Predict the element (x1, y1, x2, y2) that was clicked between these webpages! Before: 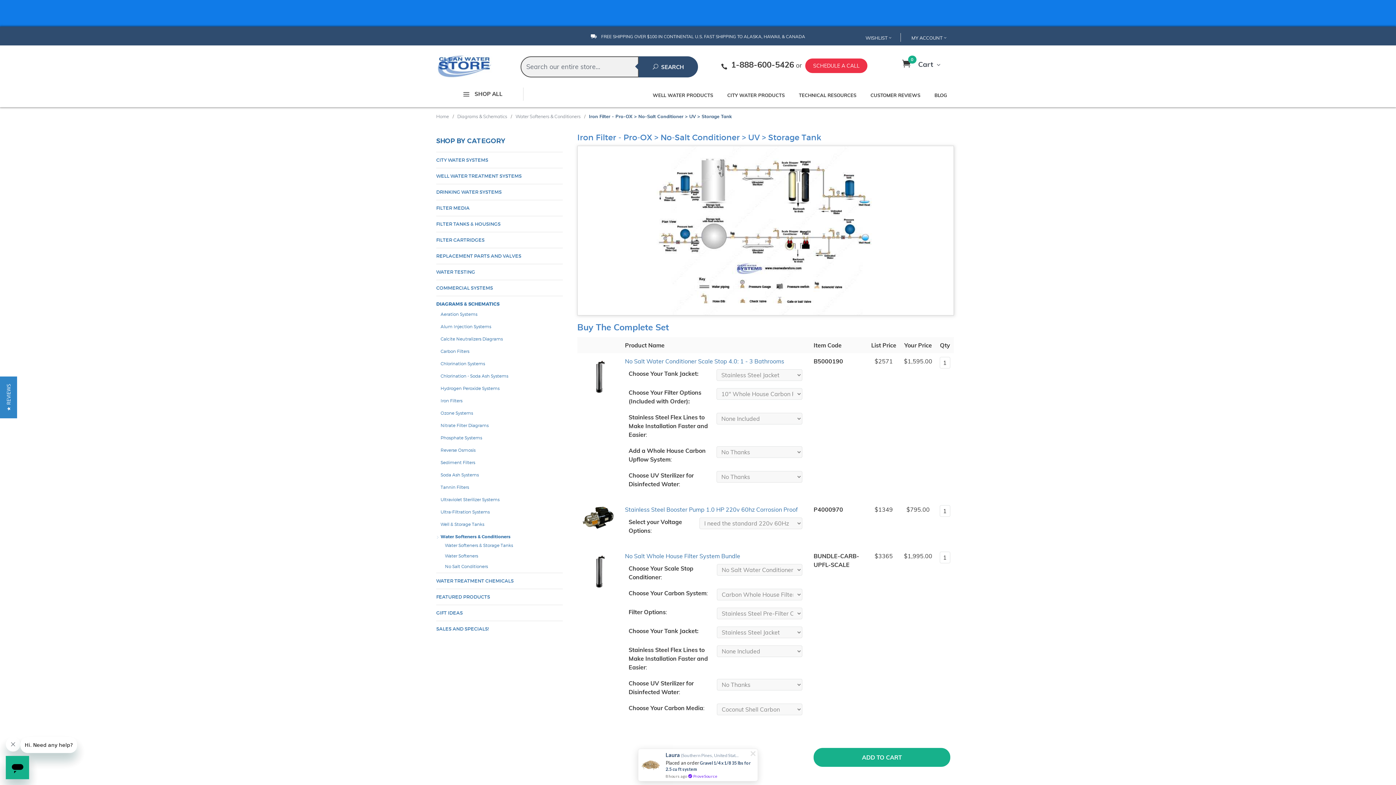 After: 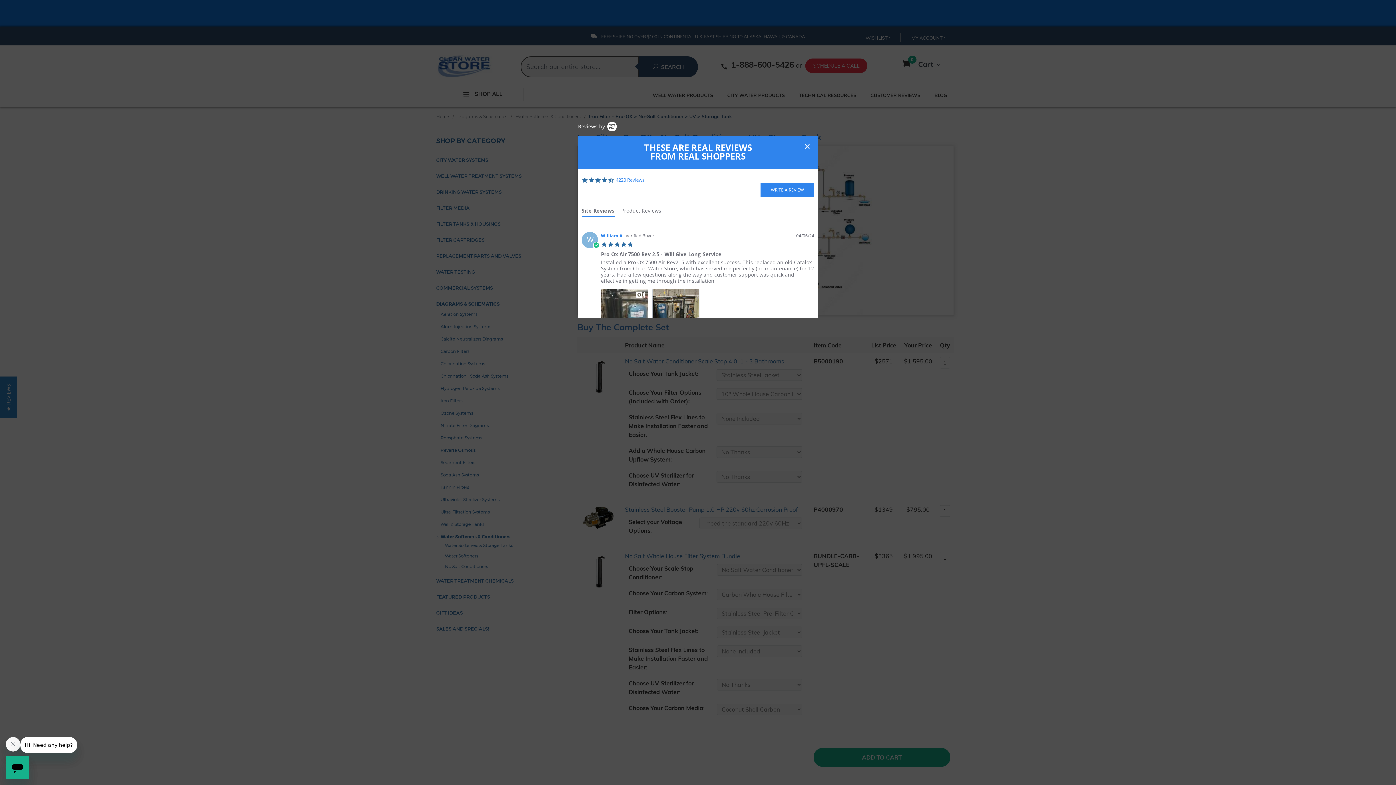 Action: bbox: (0, 376, 17, 418) label: ★ REVIEWS